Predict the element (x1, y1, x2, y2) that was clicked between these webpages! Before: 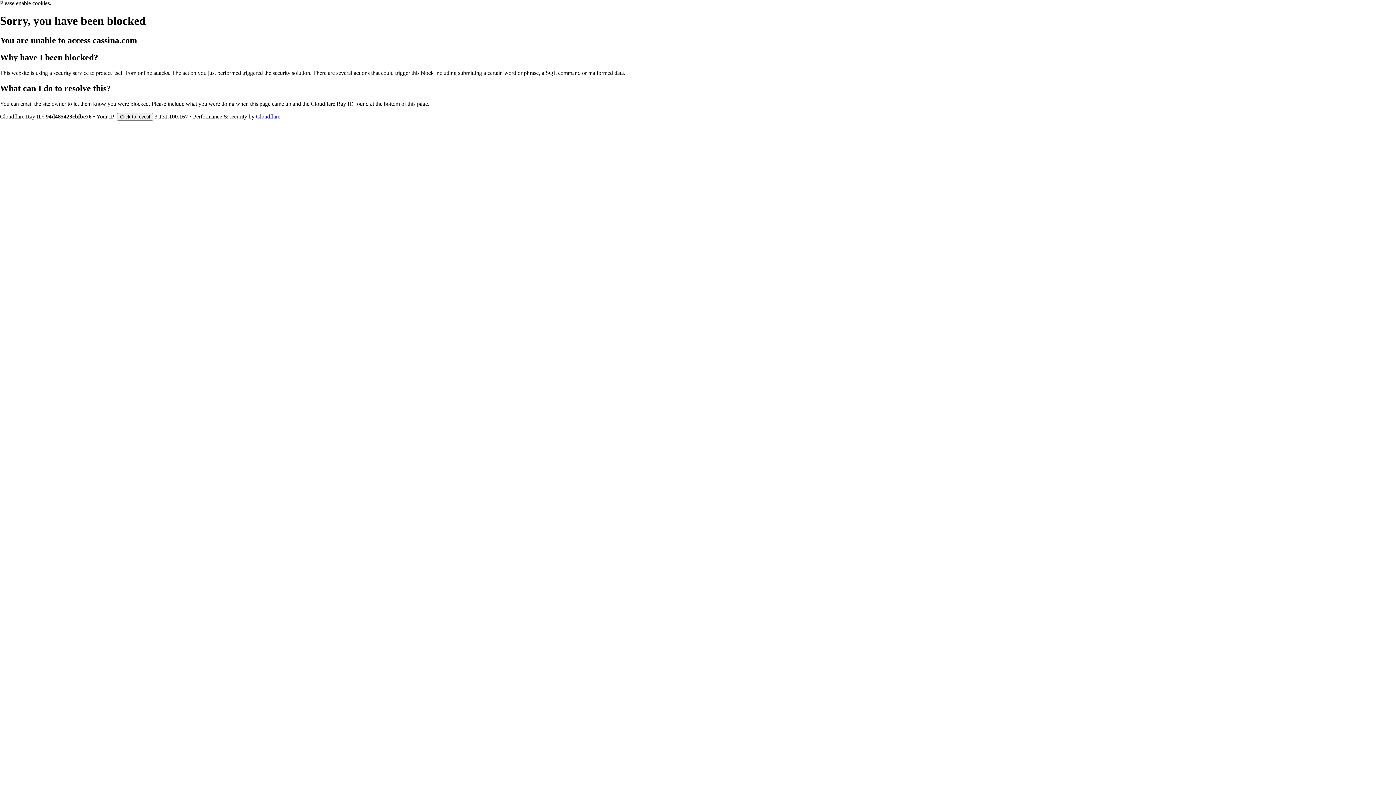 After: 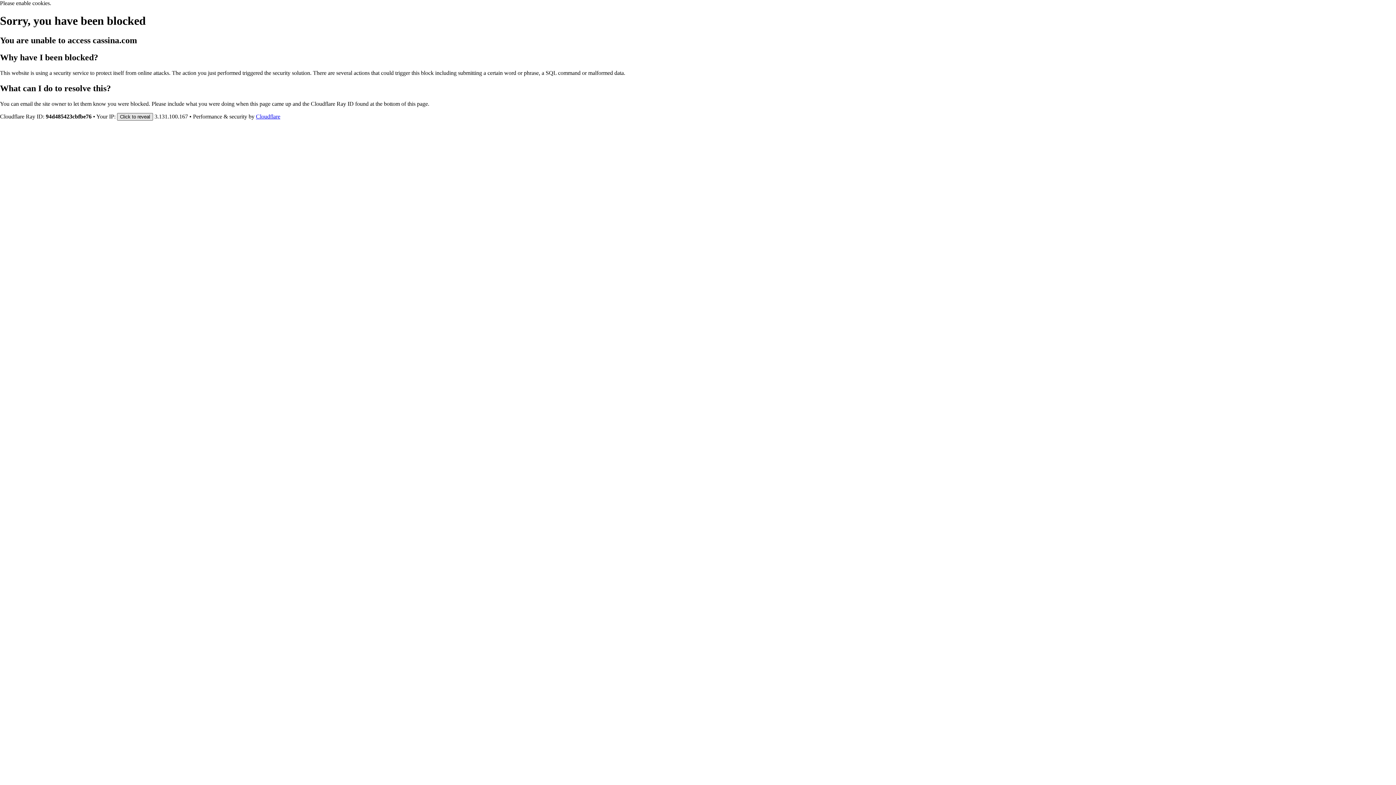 Action: label: Click to reveal bbox: (117, 112, 153, 120)